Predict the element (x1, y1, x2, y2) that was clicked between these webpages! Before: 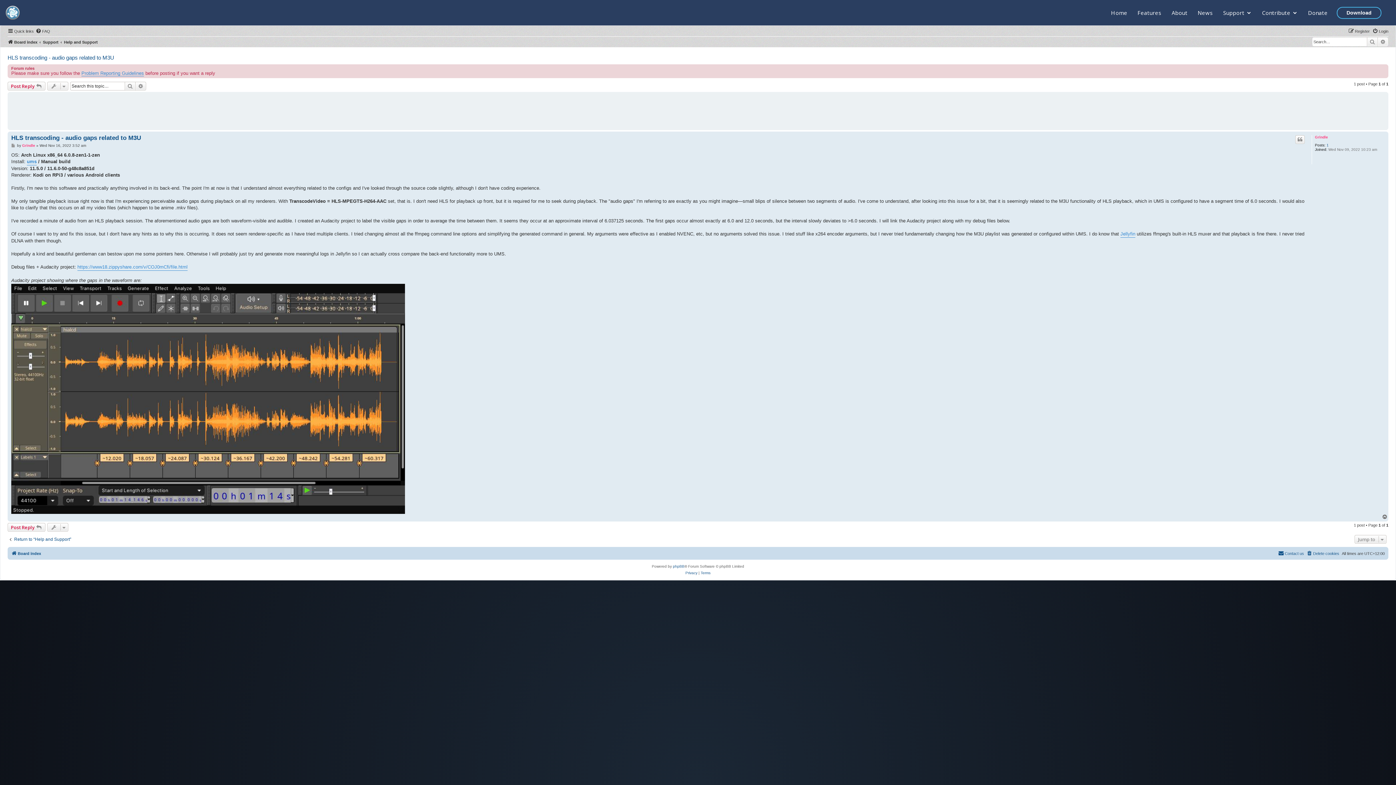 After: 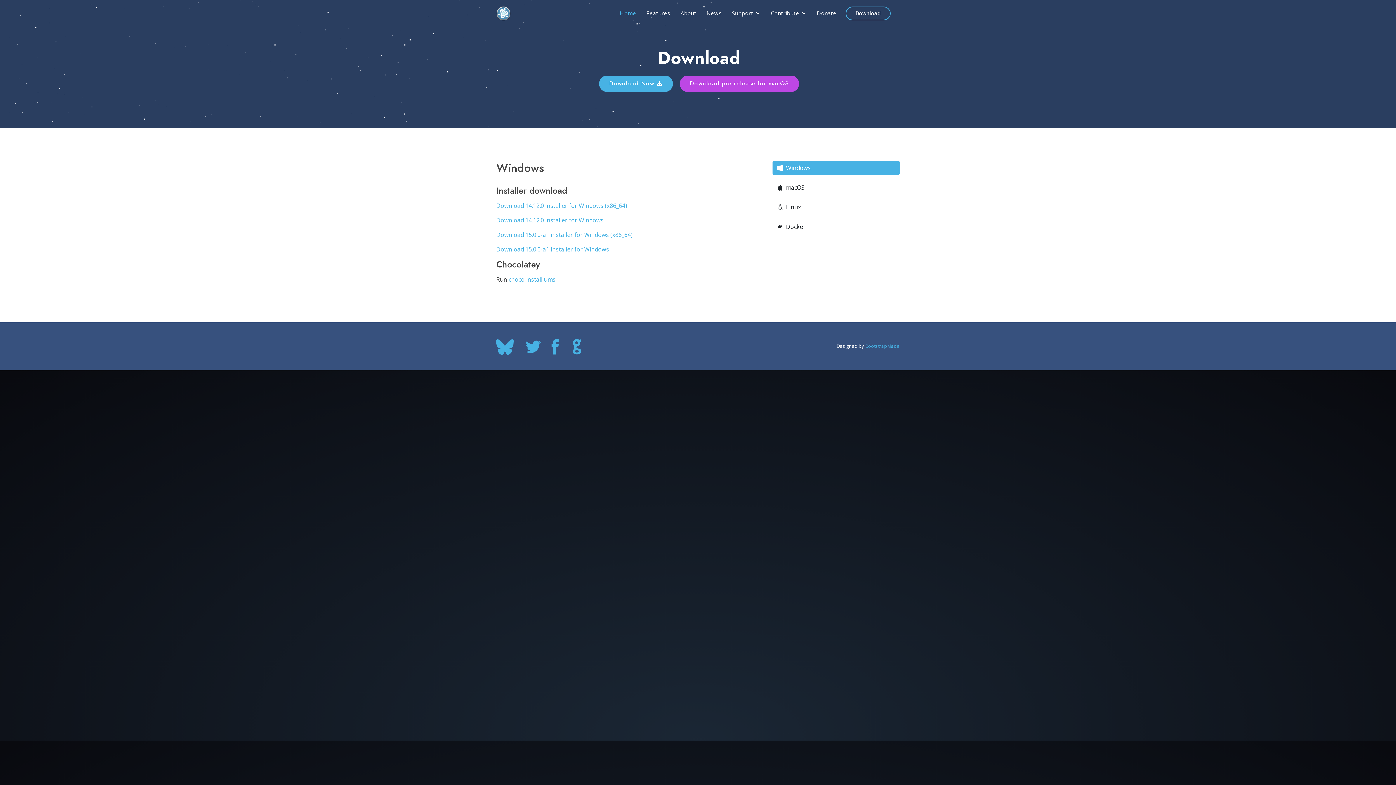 Action: bbox: (1337, 6, 1381, 18) label: Download